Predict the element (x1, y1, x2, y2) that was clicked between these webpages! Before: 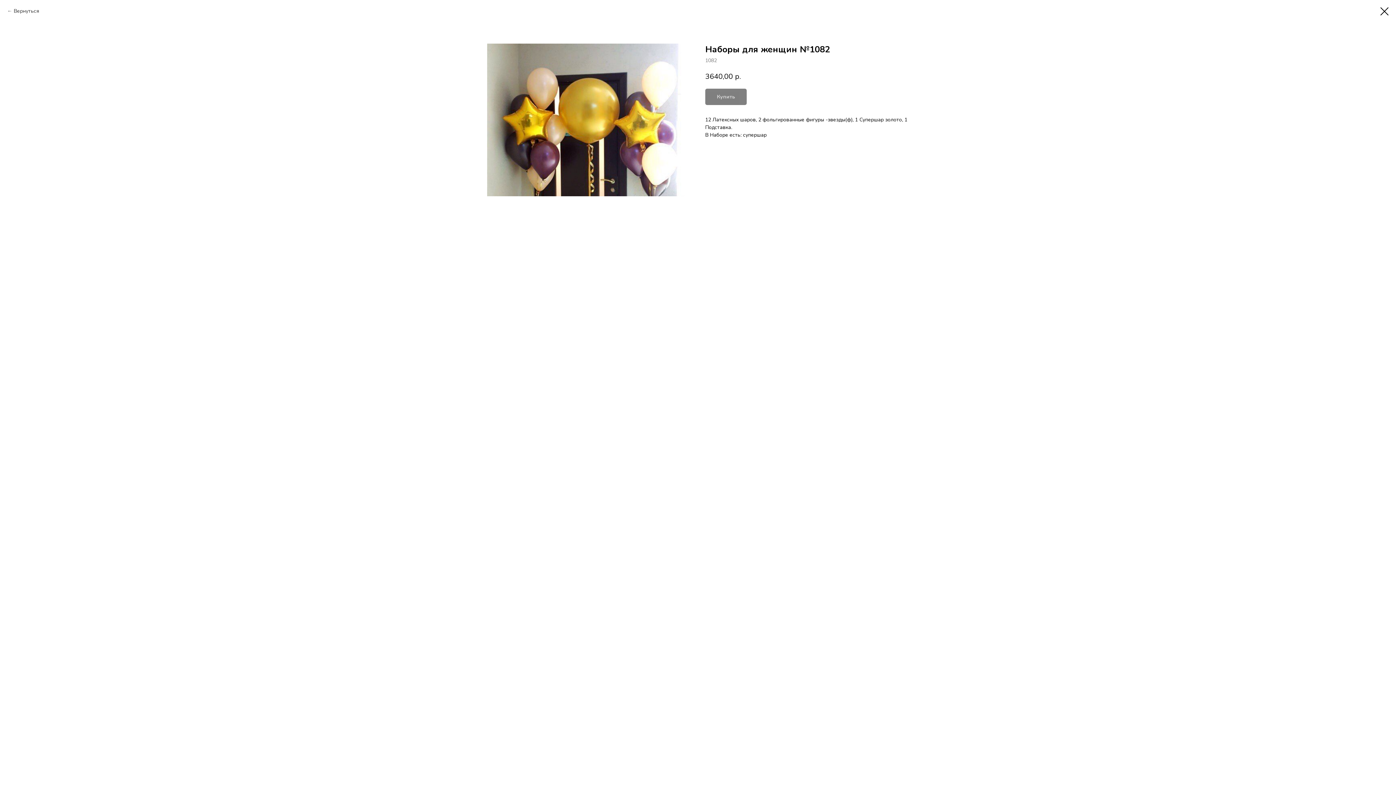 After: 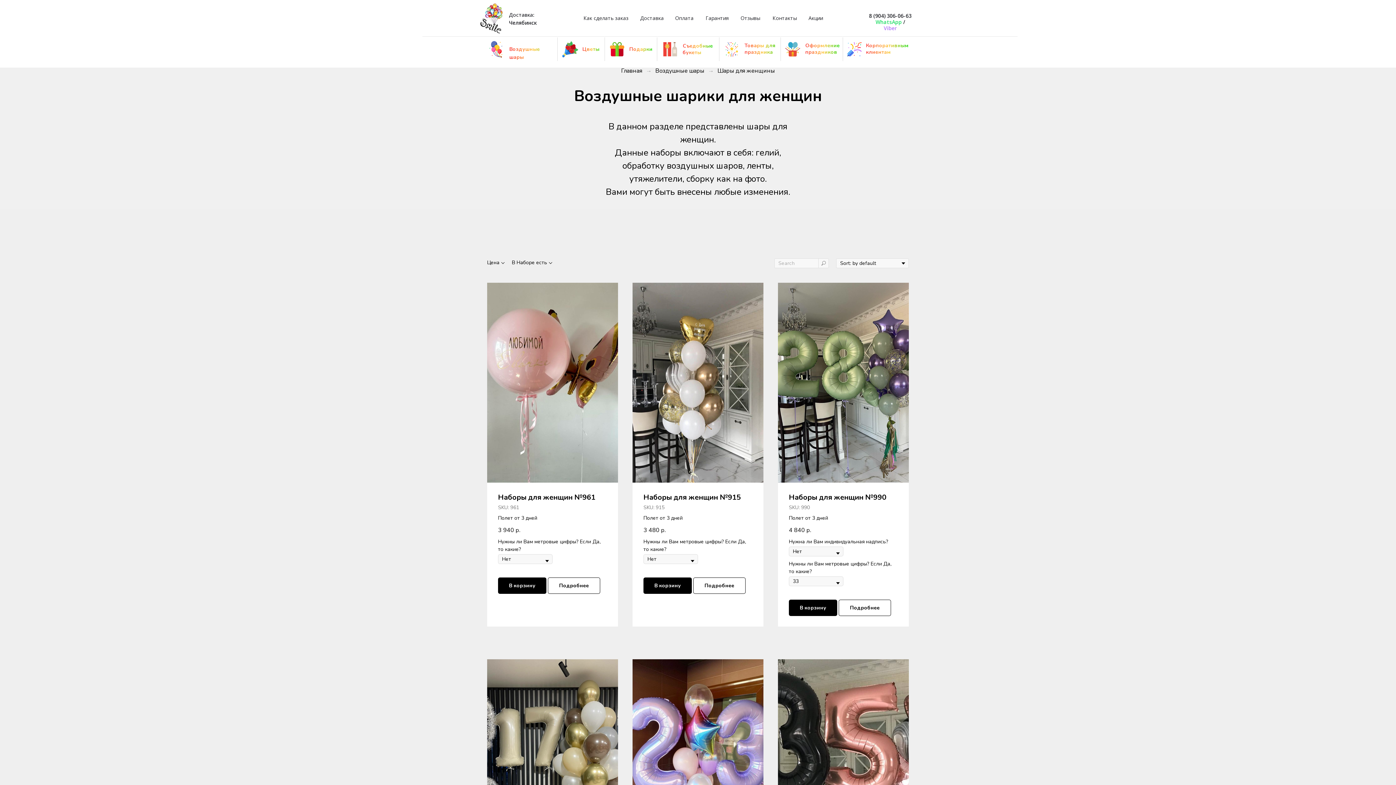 Action: label: Вернуться bbox: (7, 7, 38, 14)